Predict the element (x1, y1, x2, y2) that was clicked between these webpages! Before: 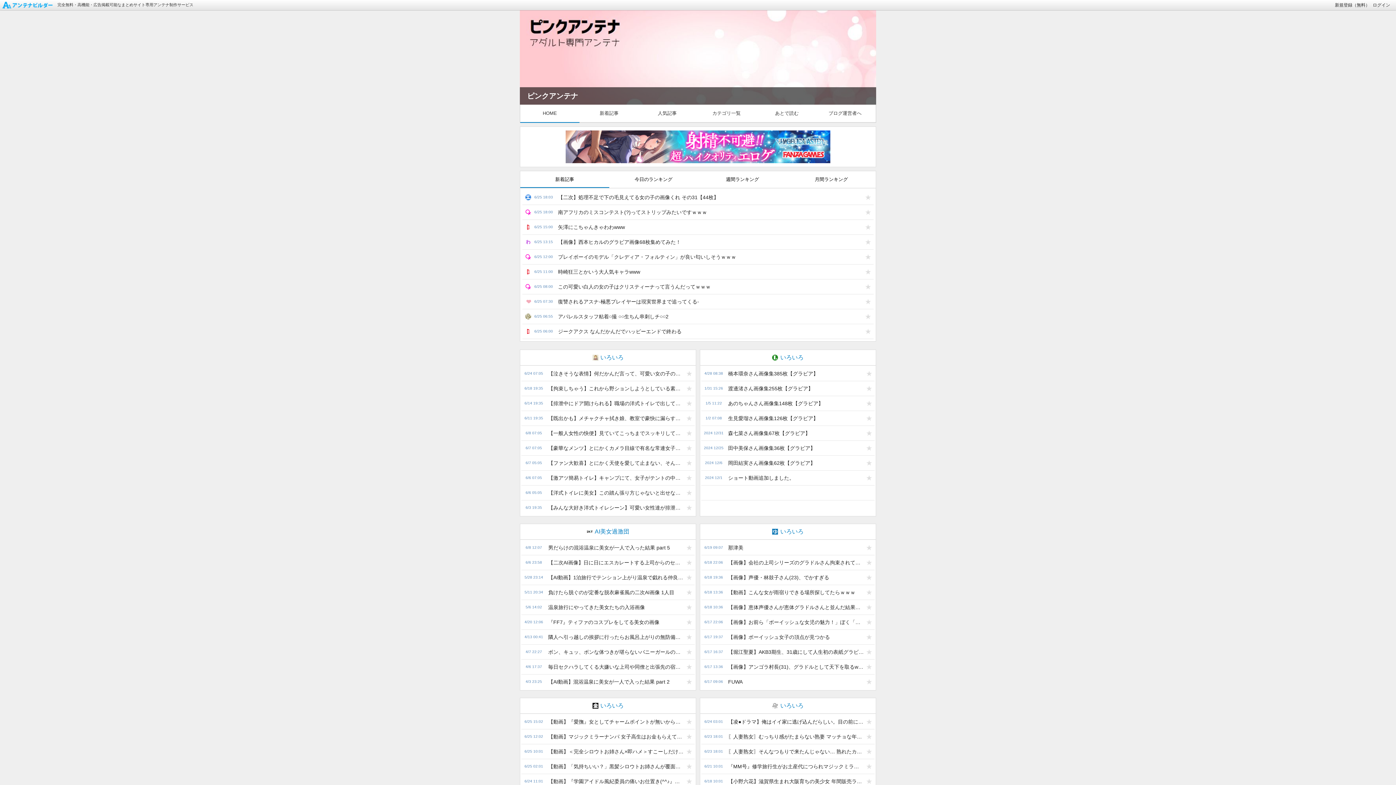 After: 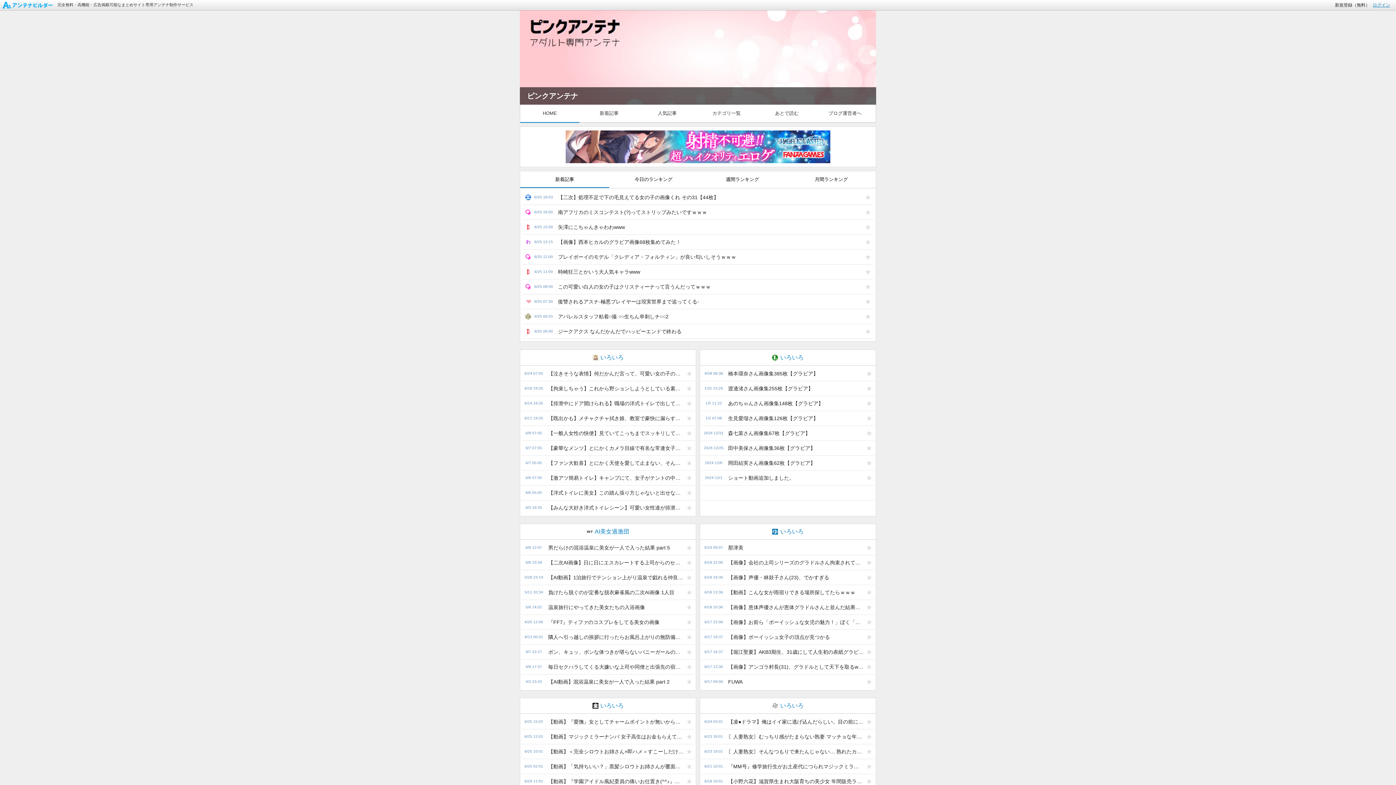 Action: bbox: (1373, 2, 1390, 7) label: ログイン